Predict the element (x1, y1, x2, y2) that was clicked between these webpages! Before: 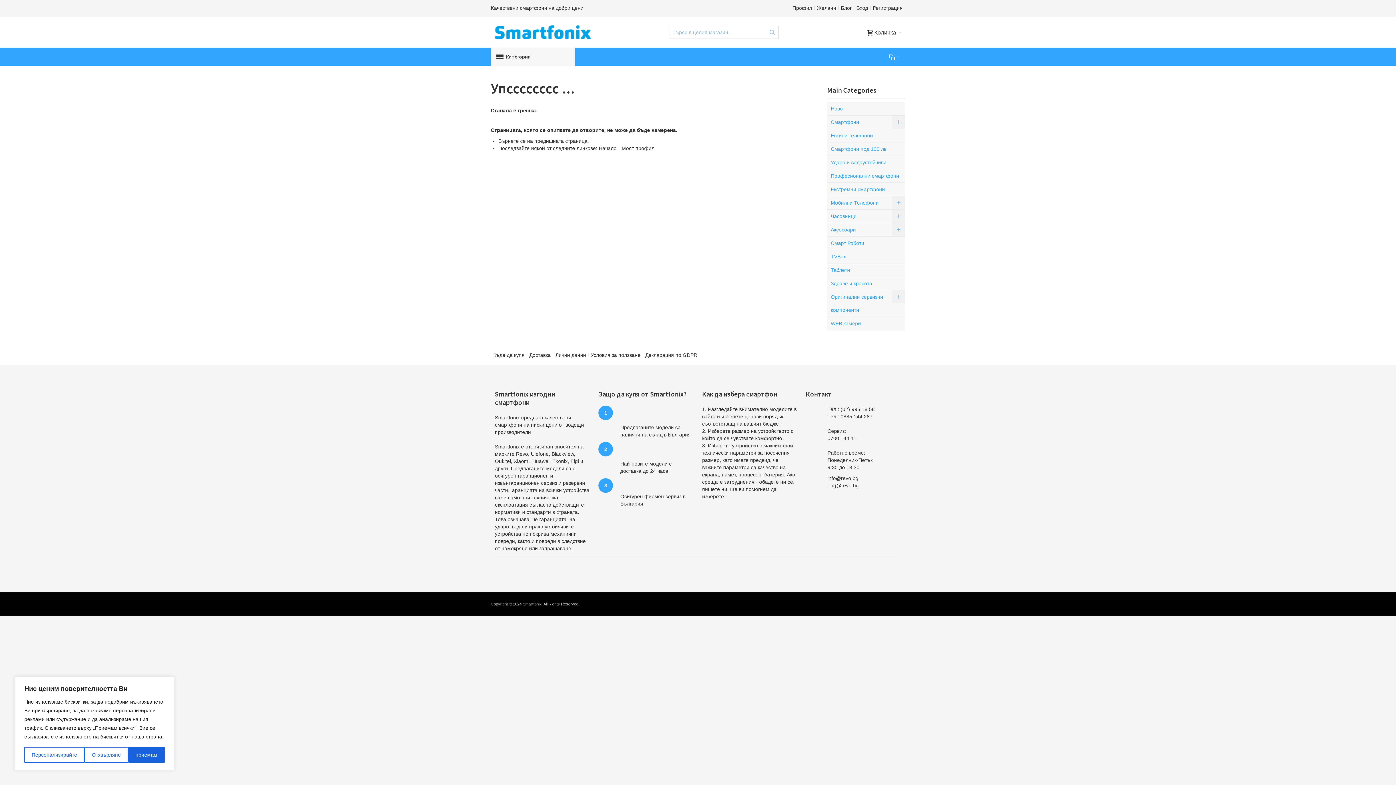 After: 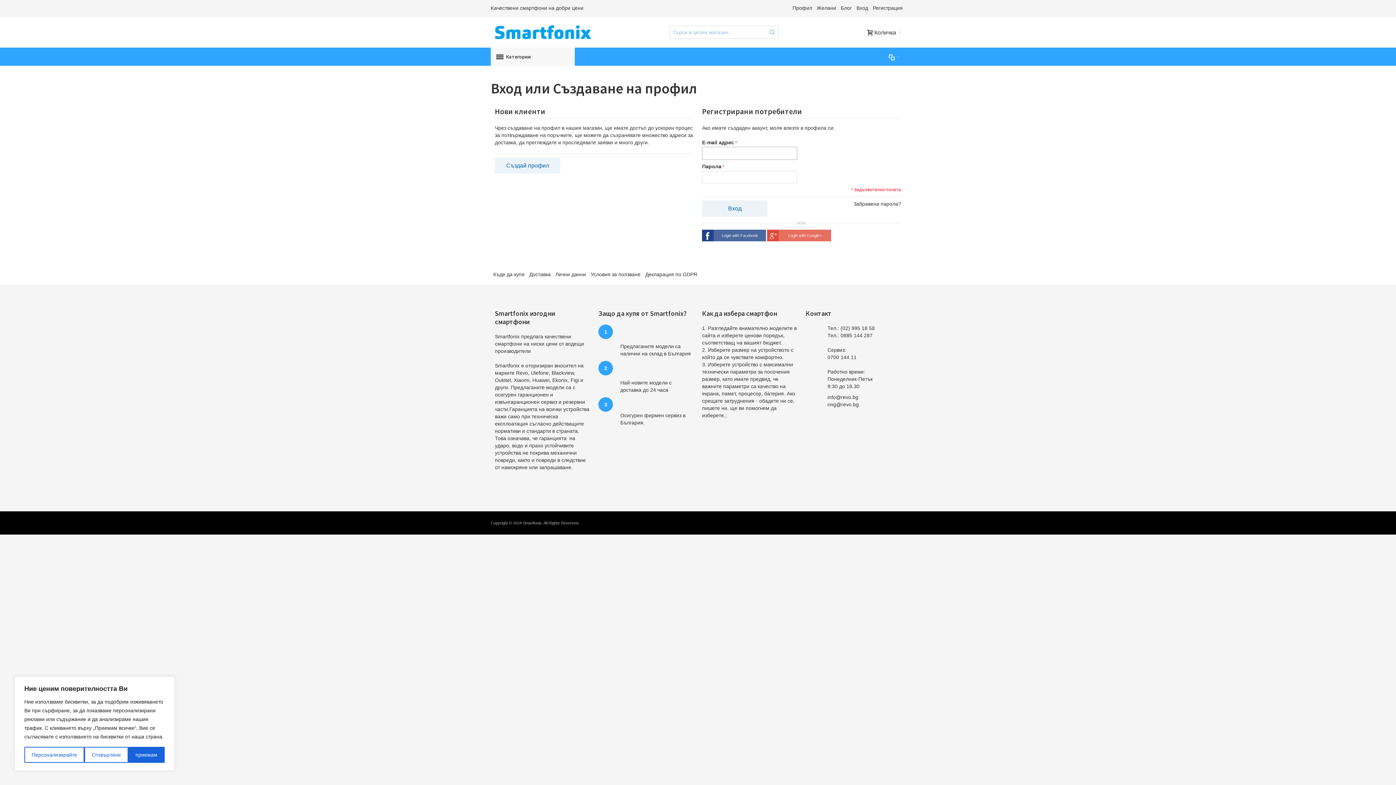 Action: label: Желани bbox: (814, 0, 838, 16)